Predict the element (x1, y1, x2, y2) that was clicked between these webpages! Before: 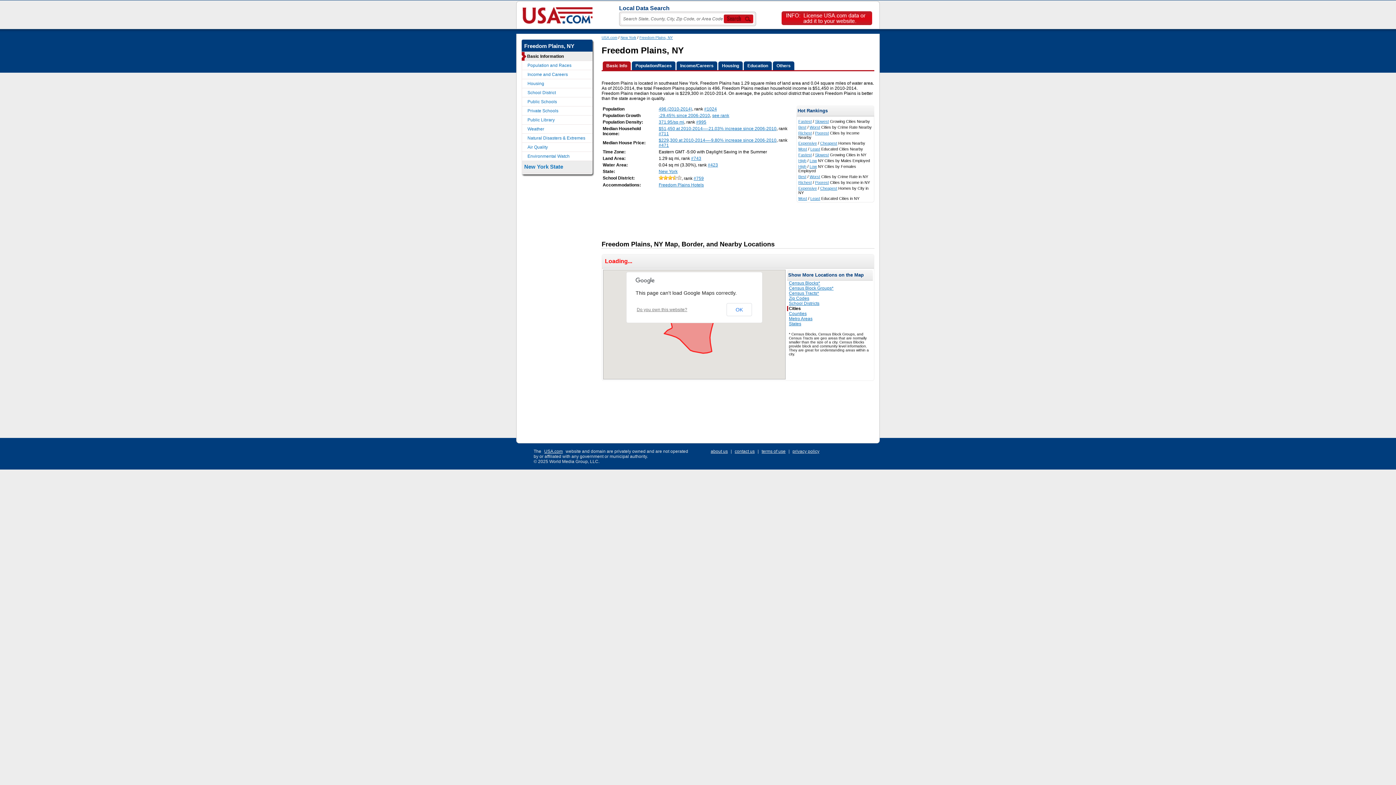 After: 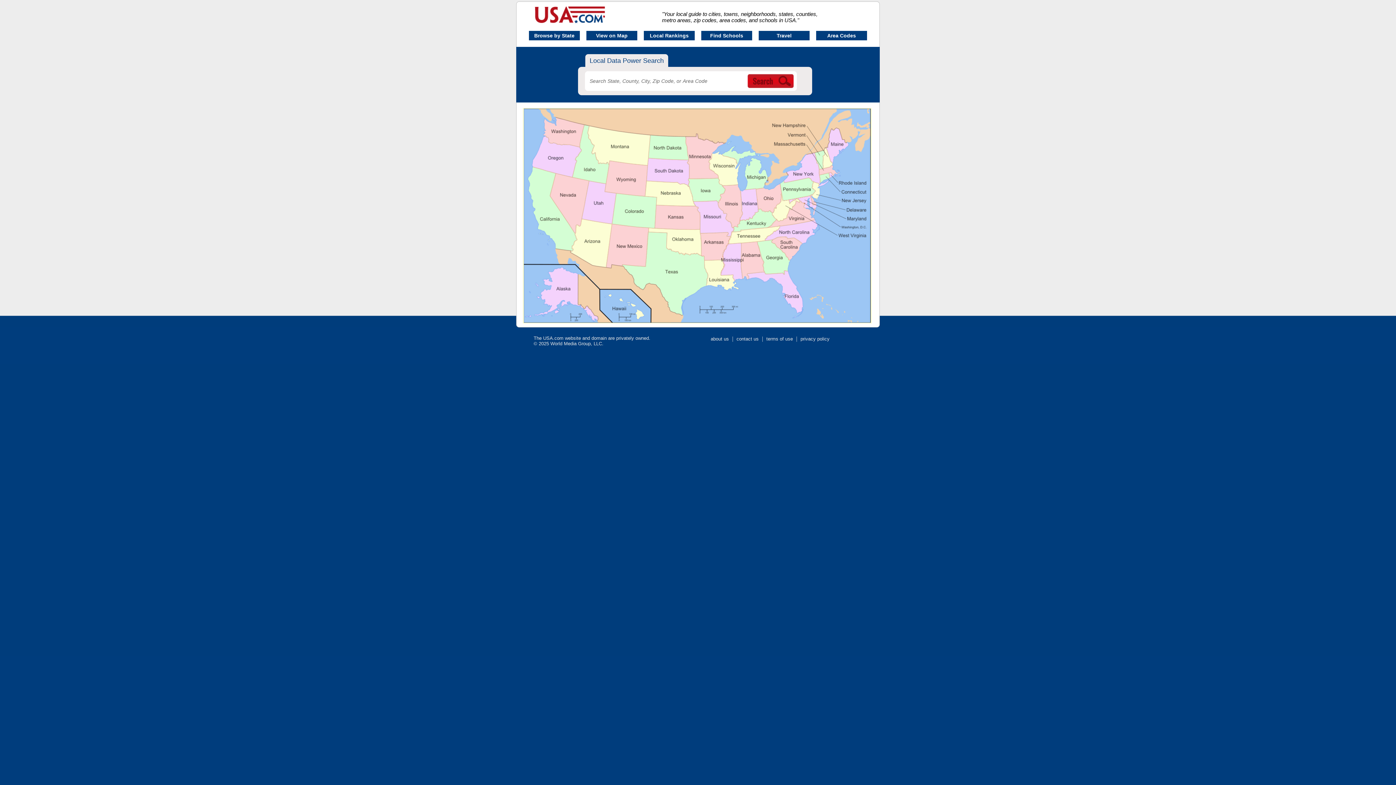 Action: label: USA.com bbox: (601, 35, 617, 39)